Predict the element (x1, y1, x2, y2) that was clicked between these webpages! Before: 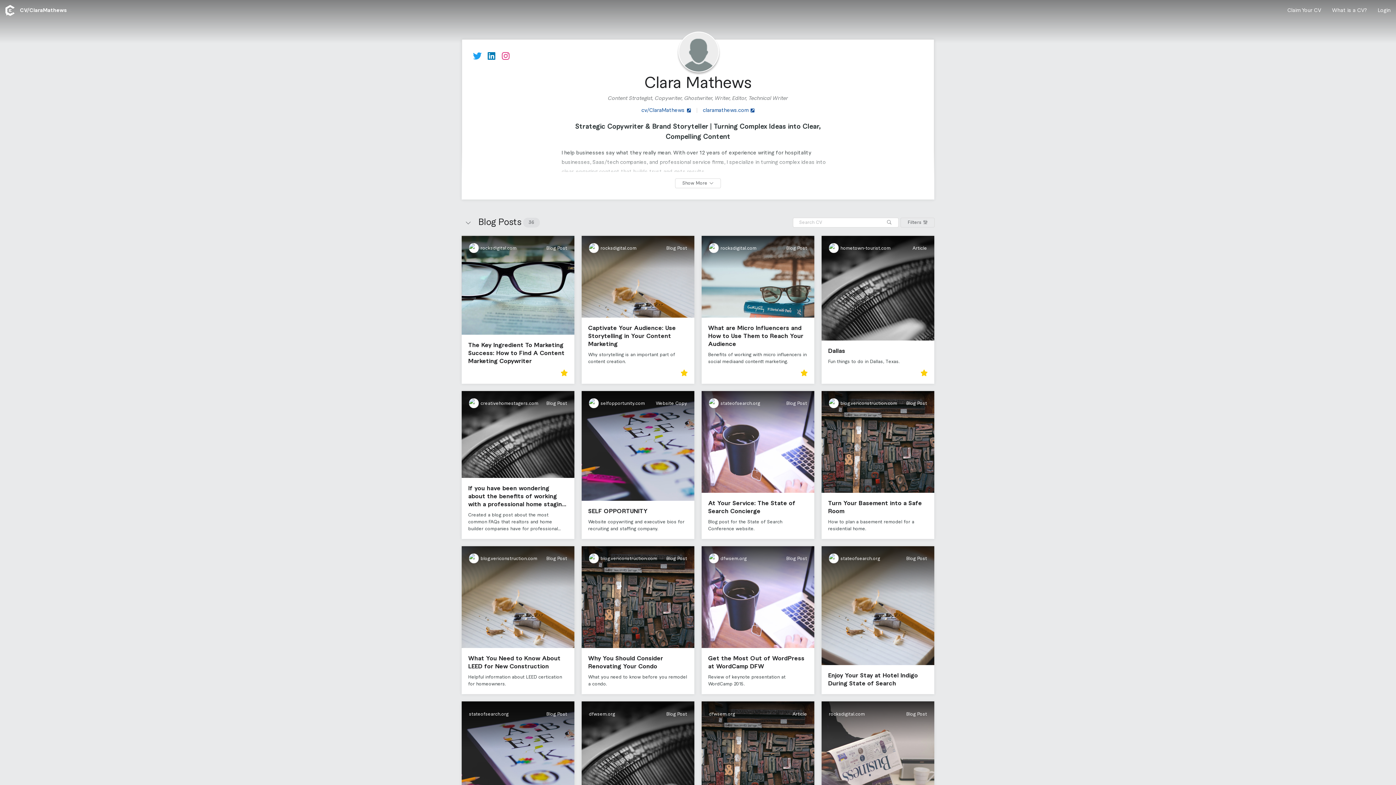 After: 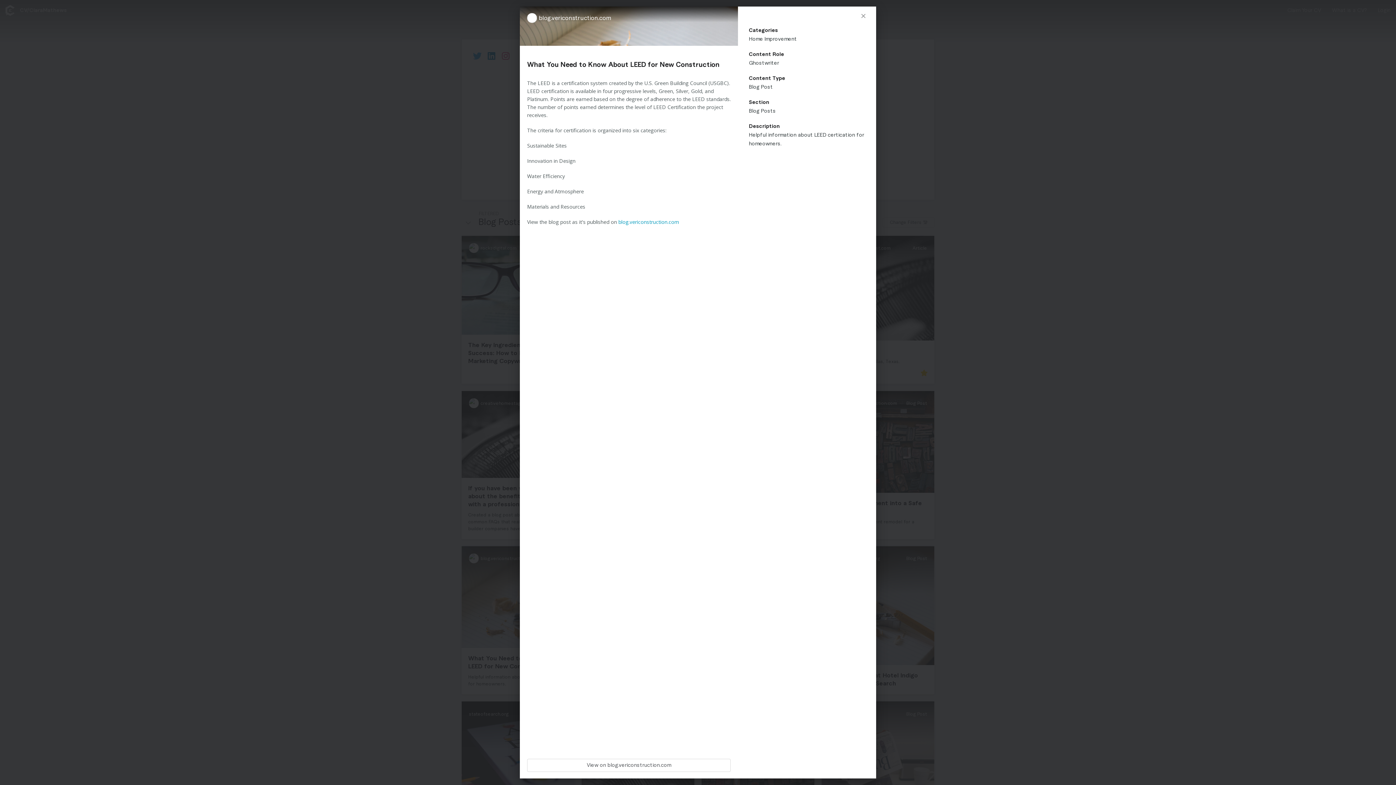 Action: label: blog.vericonstruction.com
Blog Post
What You Need to Know About LEED for New Construction

Helpful information about LEED certication for homeowners. bbox: (461, 546, 574, 694)